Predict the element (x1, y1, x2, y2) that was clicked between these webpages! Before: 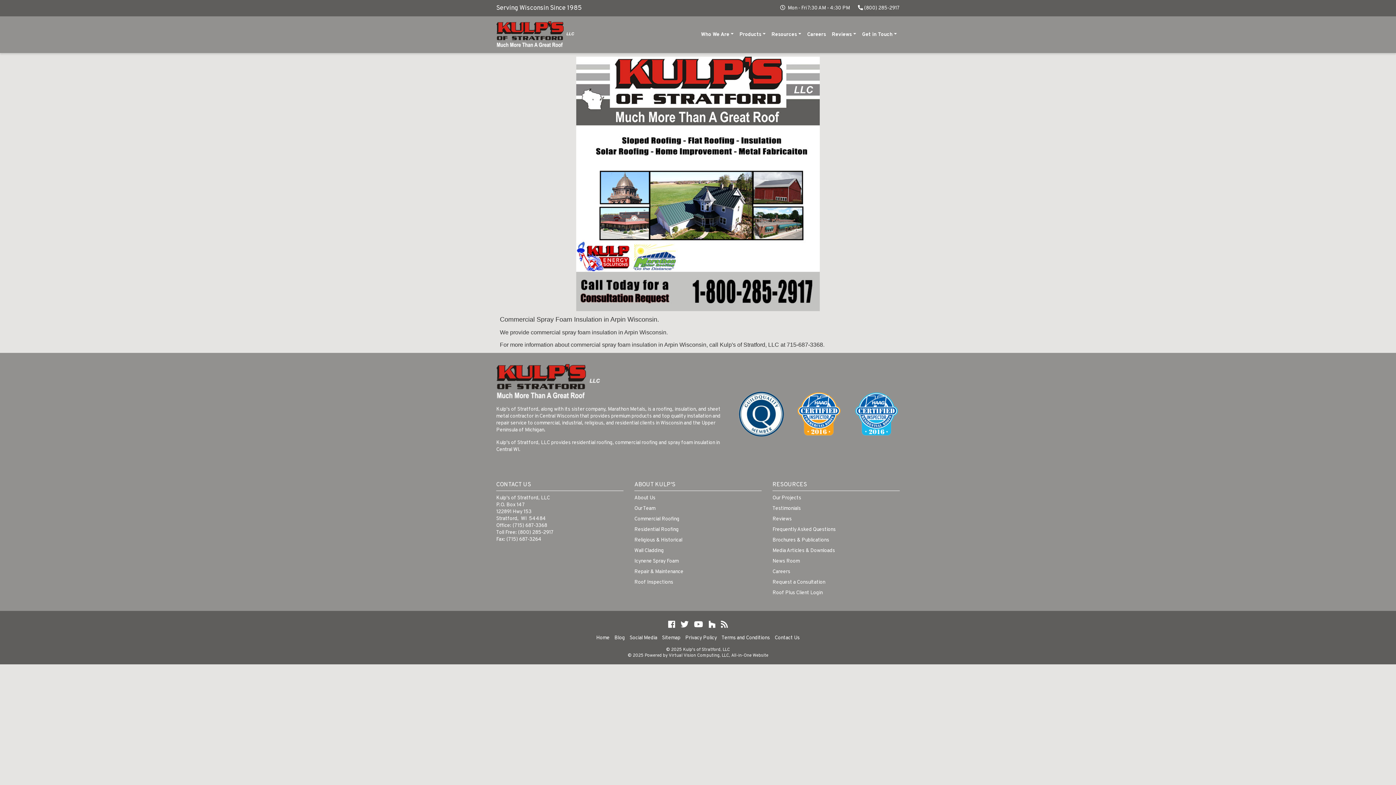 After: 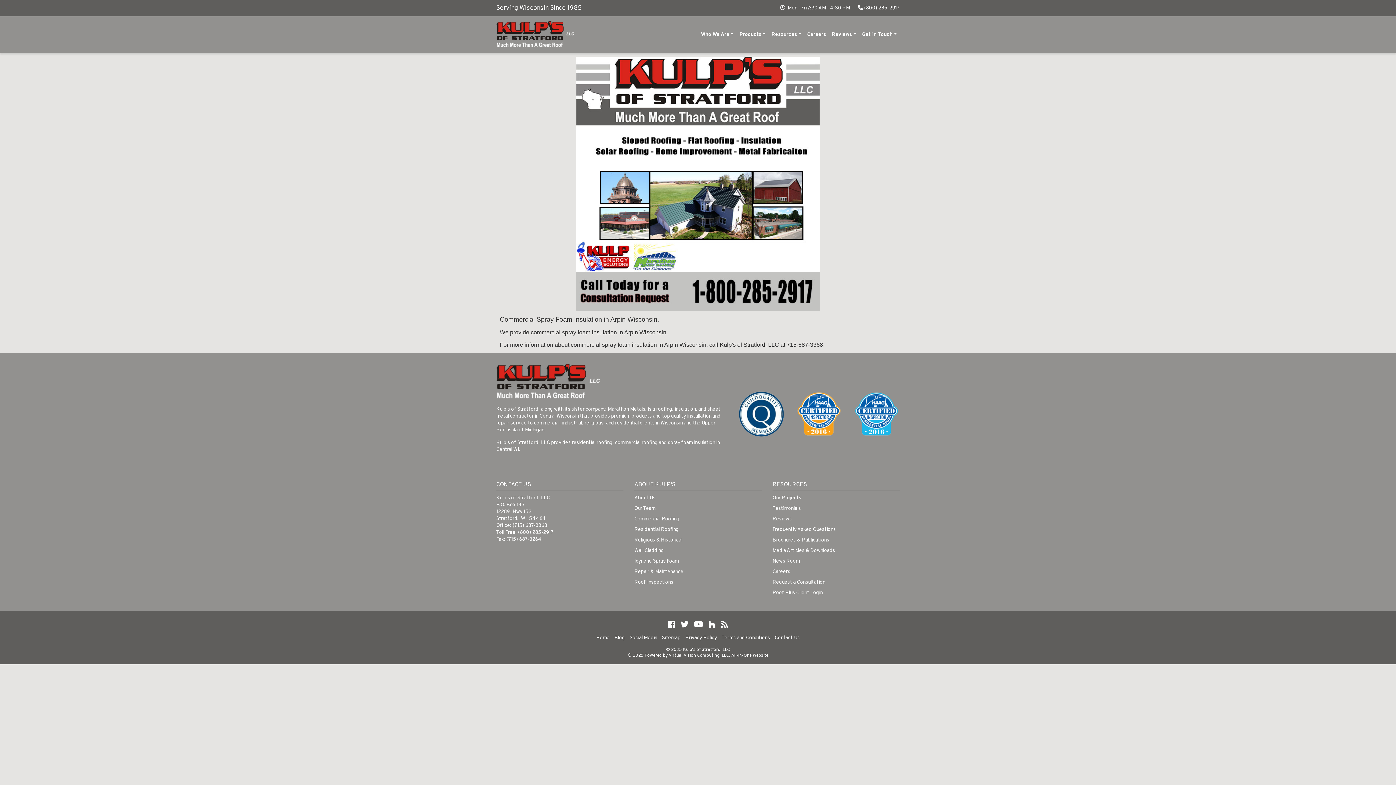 Action: bbox: (576, 180, 820, 187)